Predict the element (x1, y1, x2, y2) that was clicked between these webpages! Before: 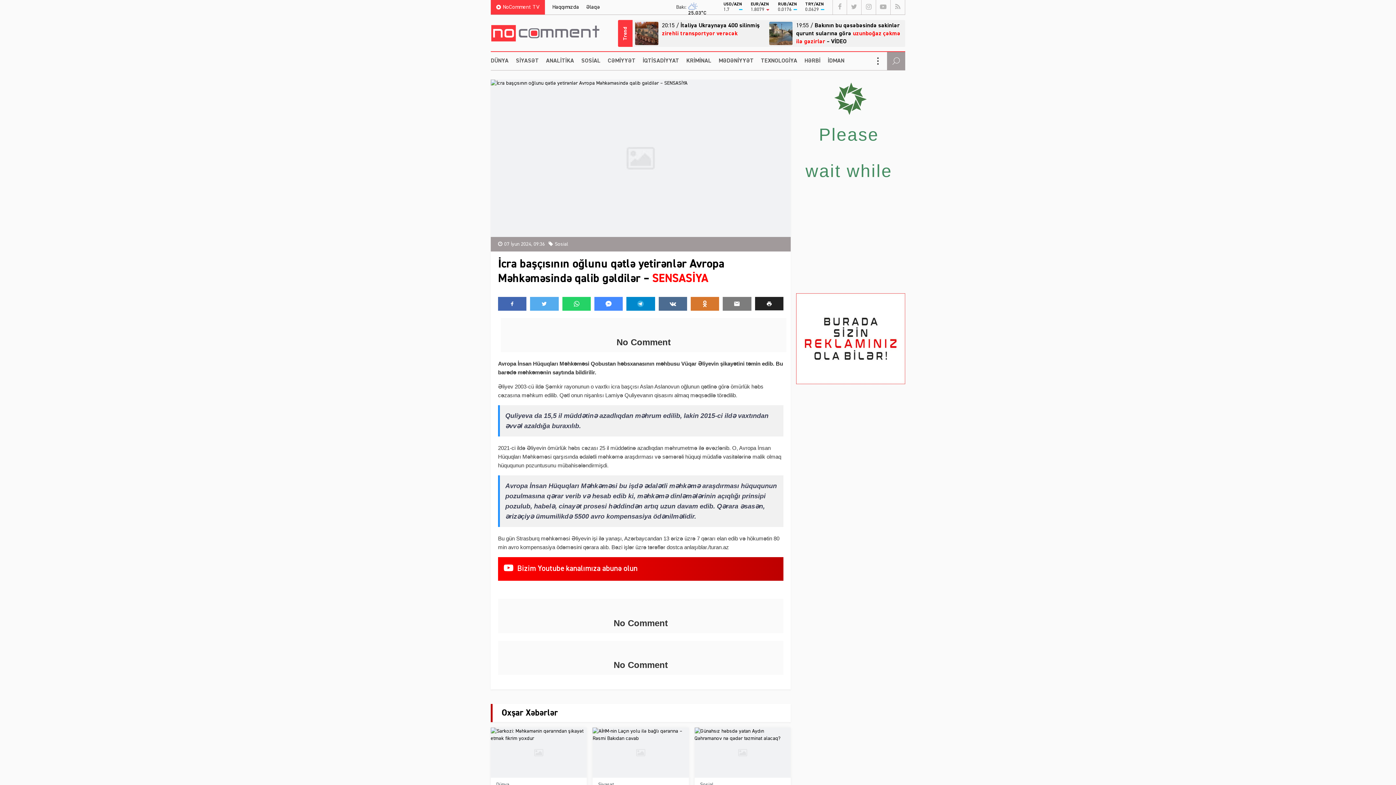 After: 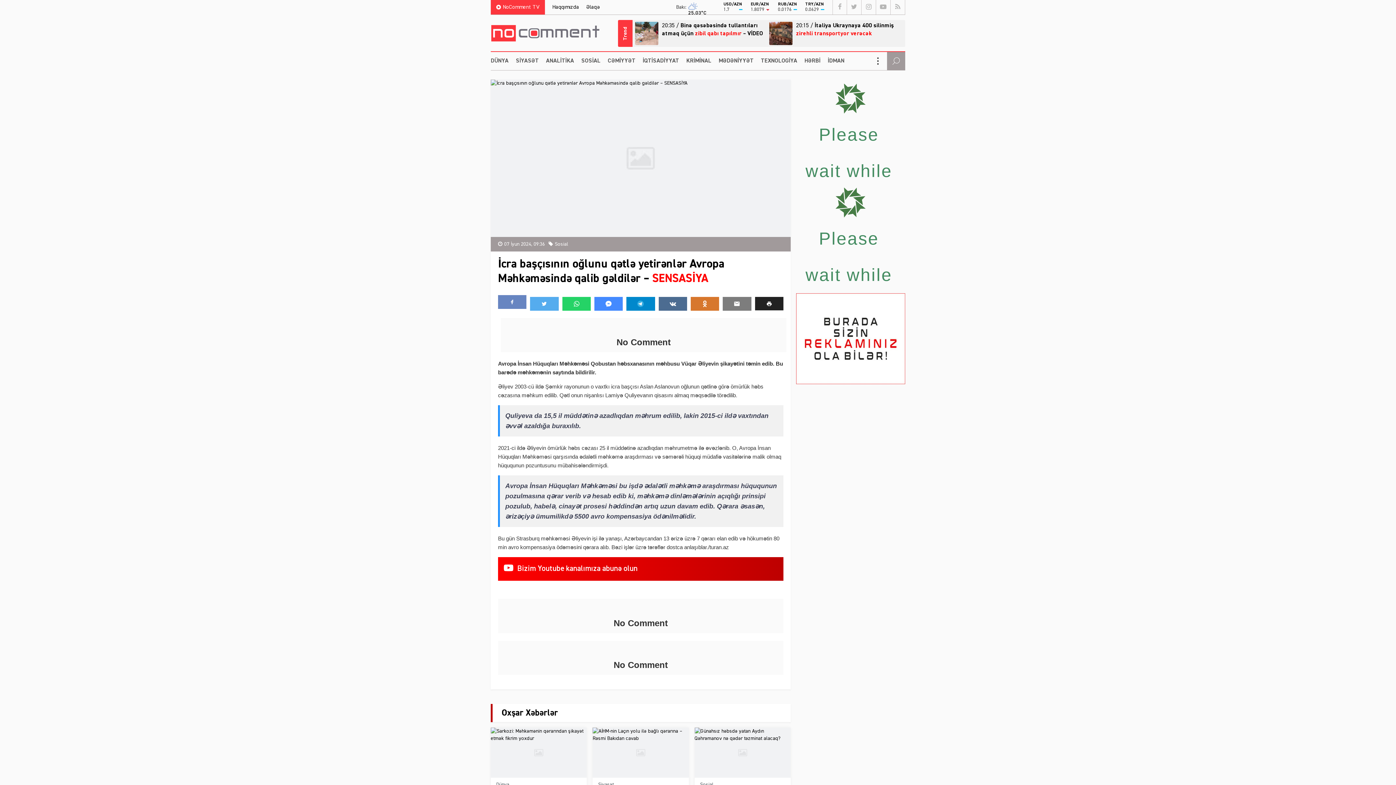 Action: bbox: (498, 297, 526, 310)